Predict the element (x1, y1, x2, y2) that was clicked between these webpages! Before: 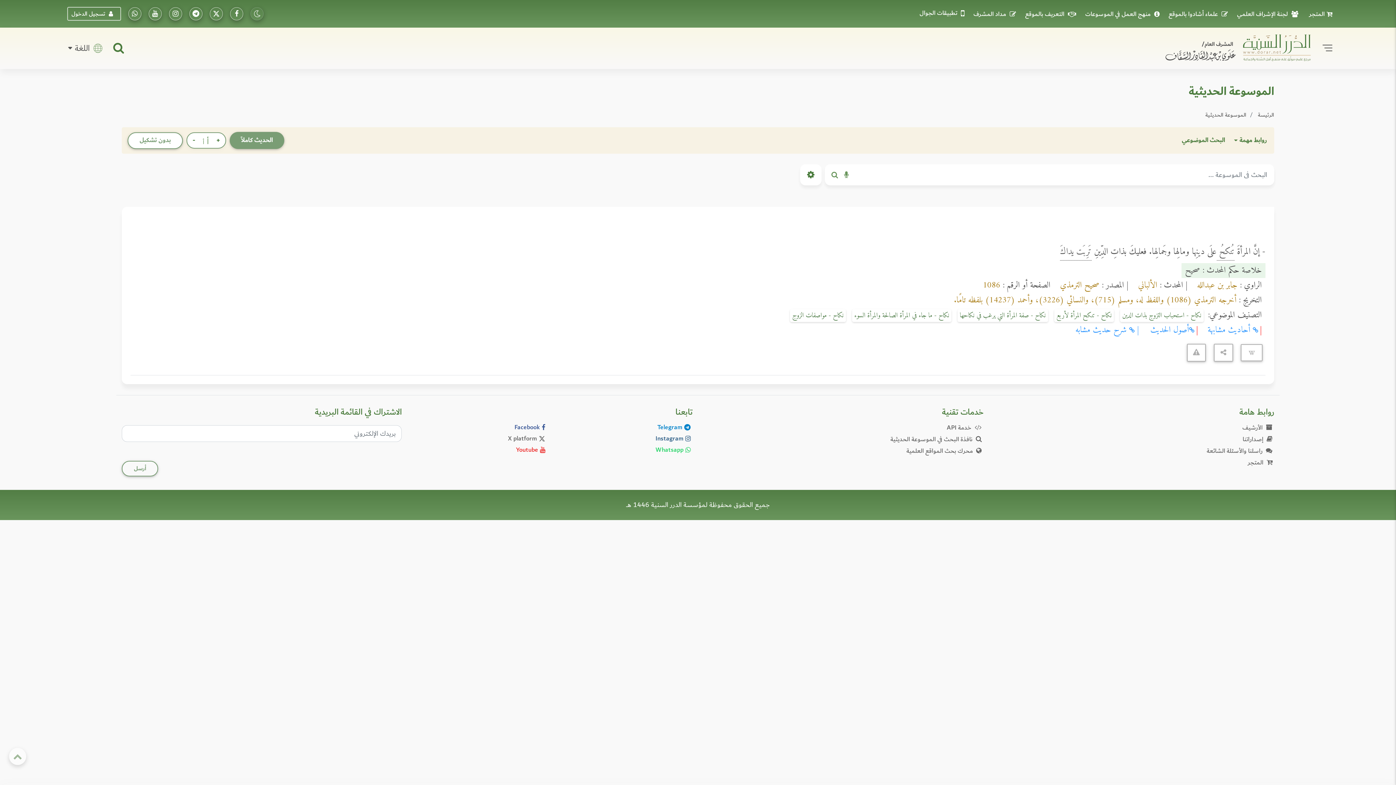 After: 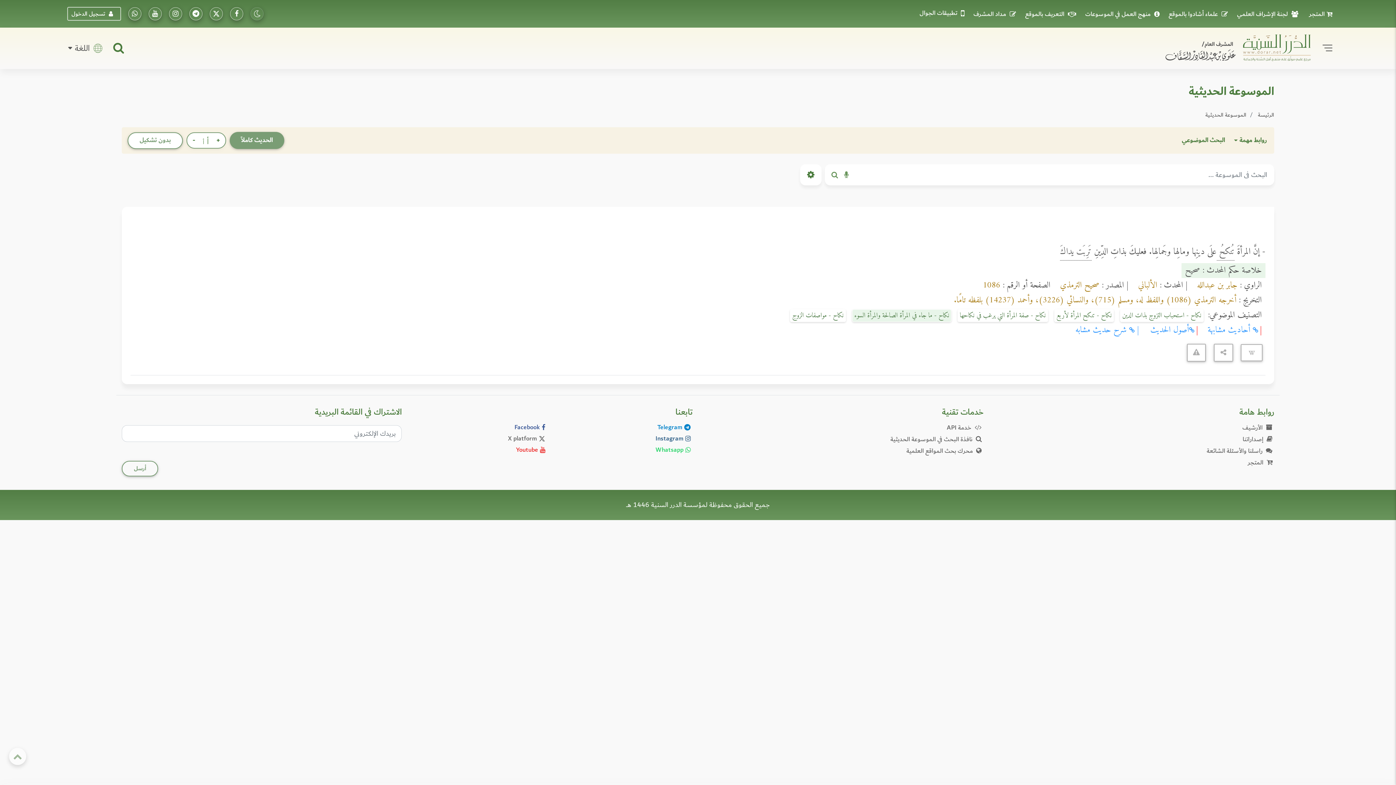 Action: label: نكاح - ما جاء في المرأة الصالحة والمرأة السوء bbox: (852, 309, 951, 322)